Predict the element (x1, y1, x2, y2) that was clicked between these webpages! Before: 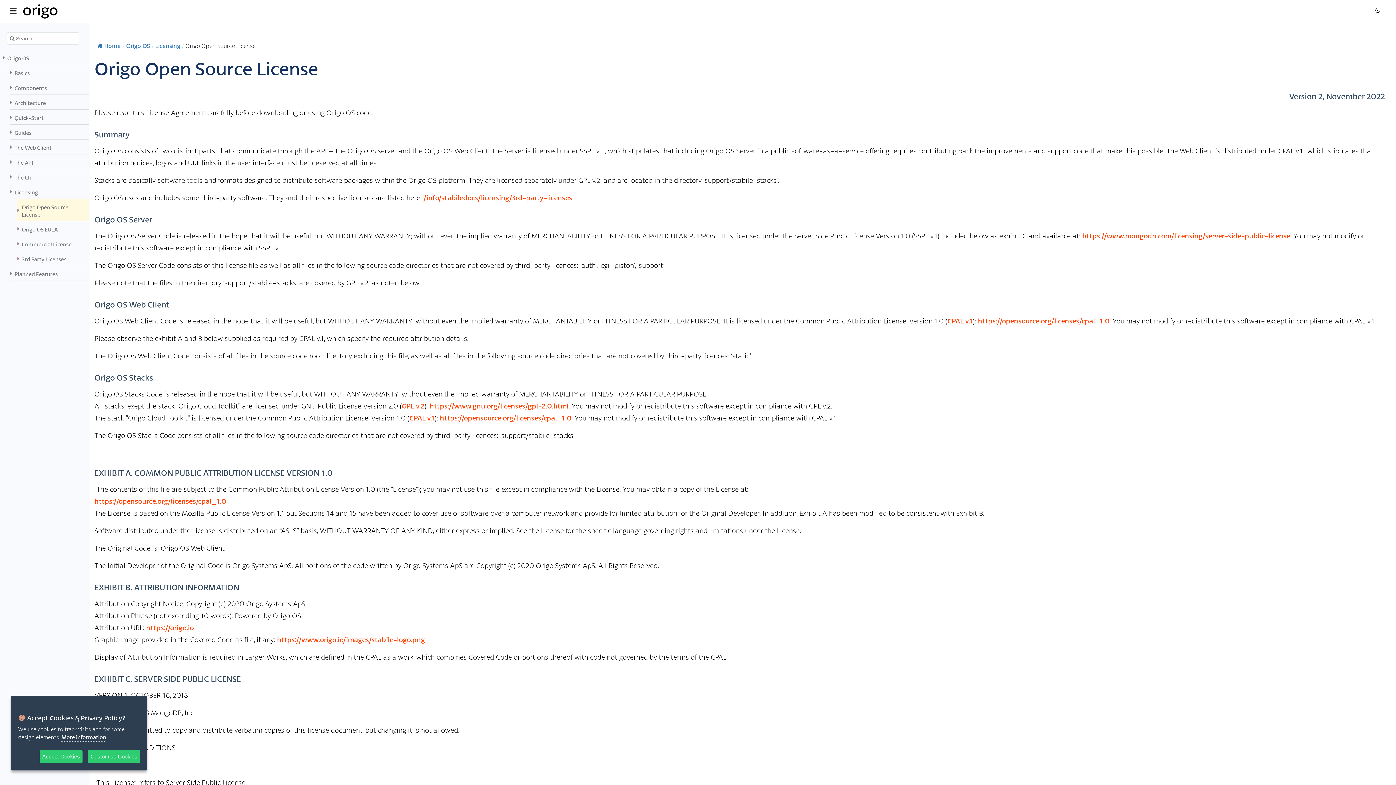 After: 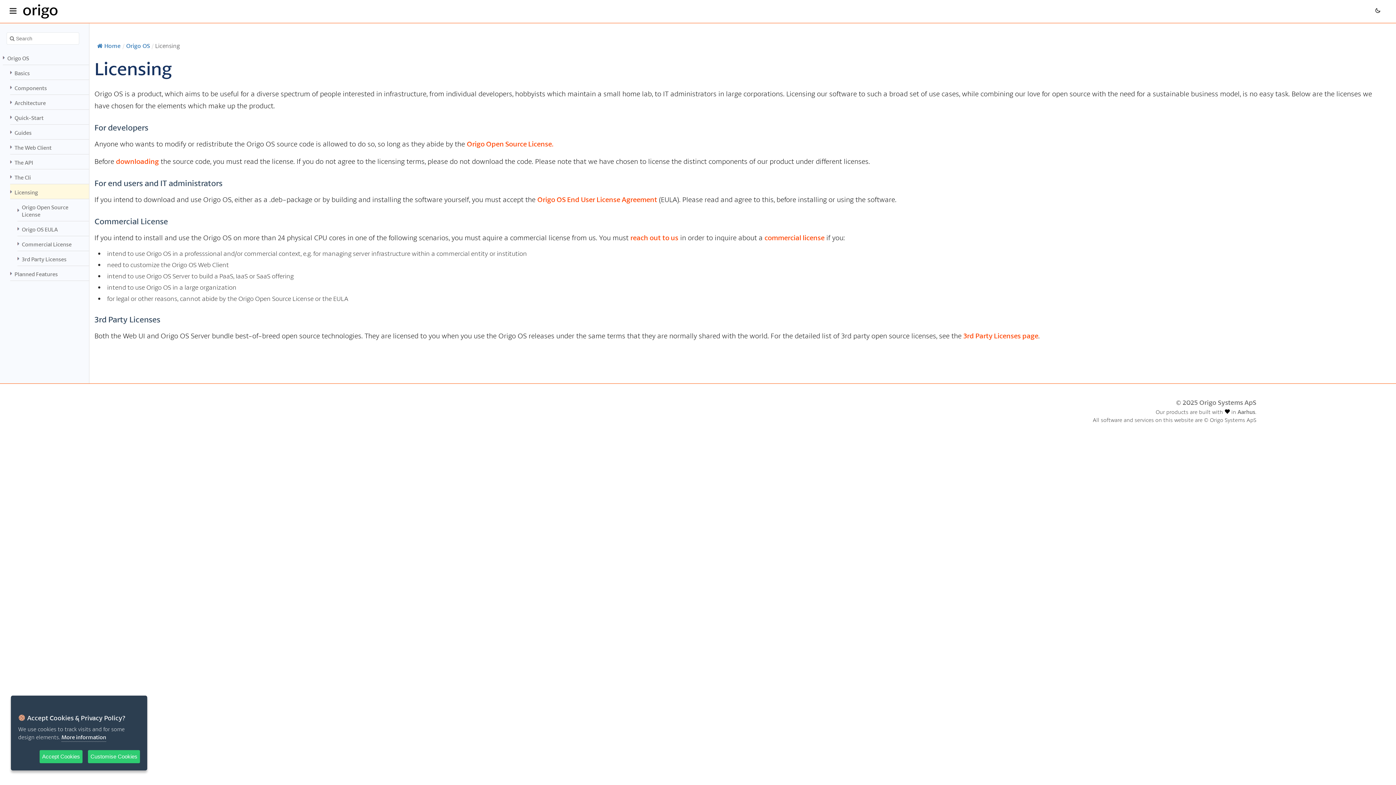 Action: bbox: (155, 41, 180, 49) label: Licensing